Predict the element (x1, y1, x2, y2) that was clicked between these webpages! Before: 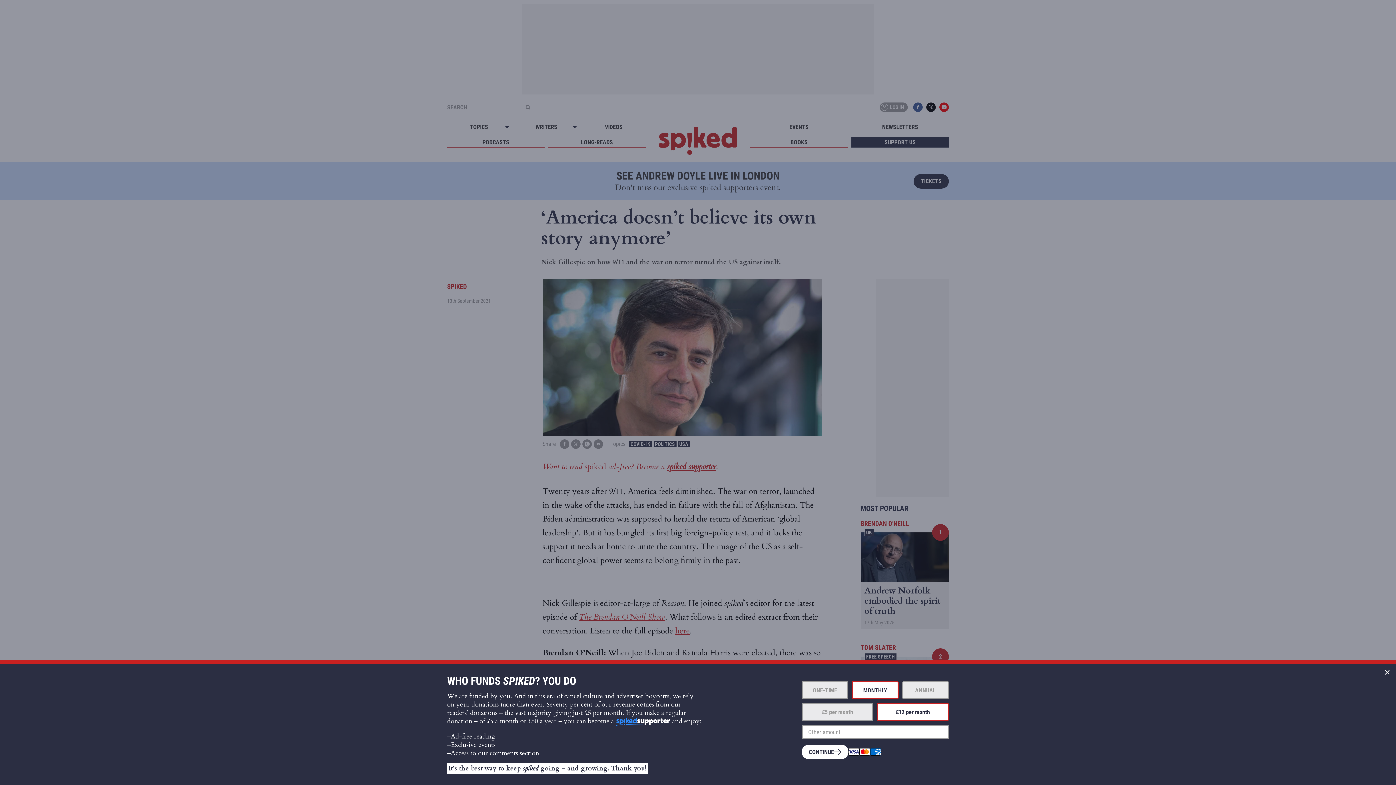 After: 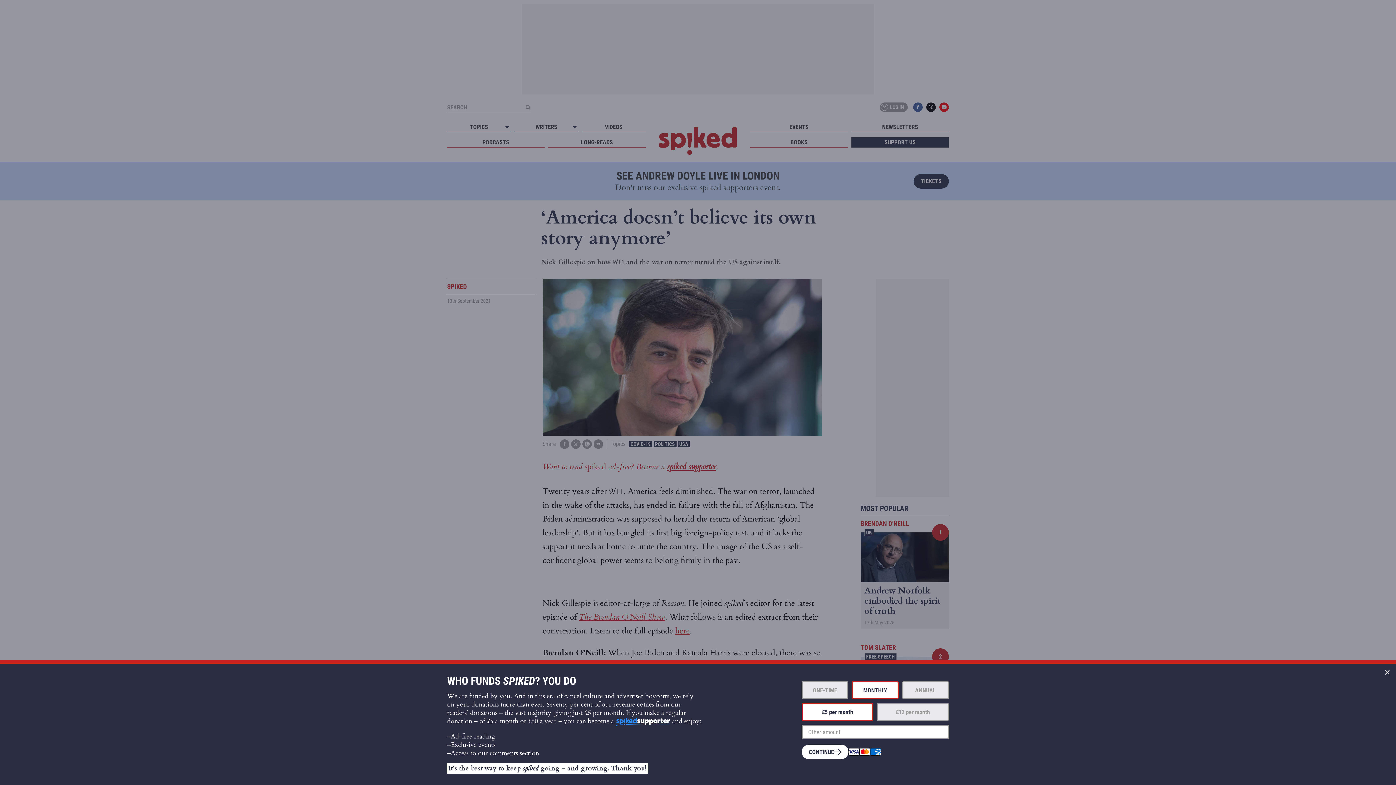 Action: label: £5 per month bbox: (801, 703, 873, 721)